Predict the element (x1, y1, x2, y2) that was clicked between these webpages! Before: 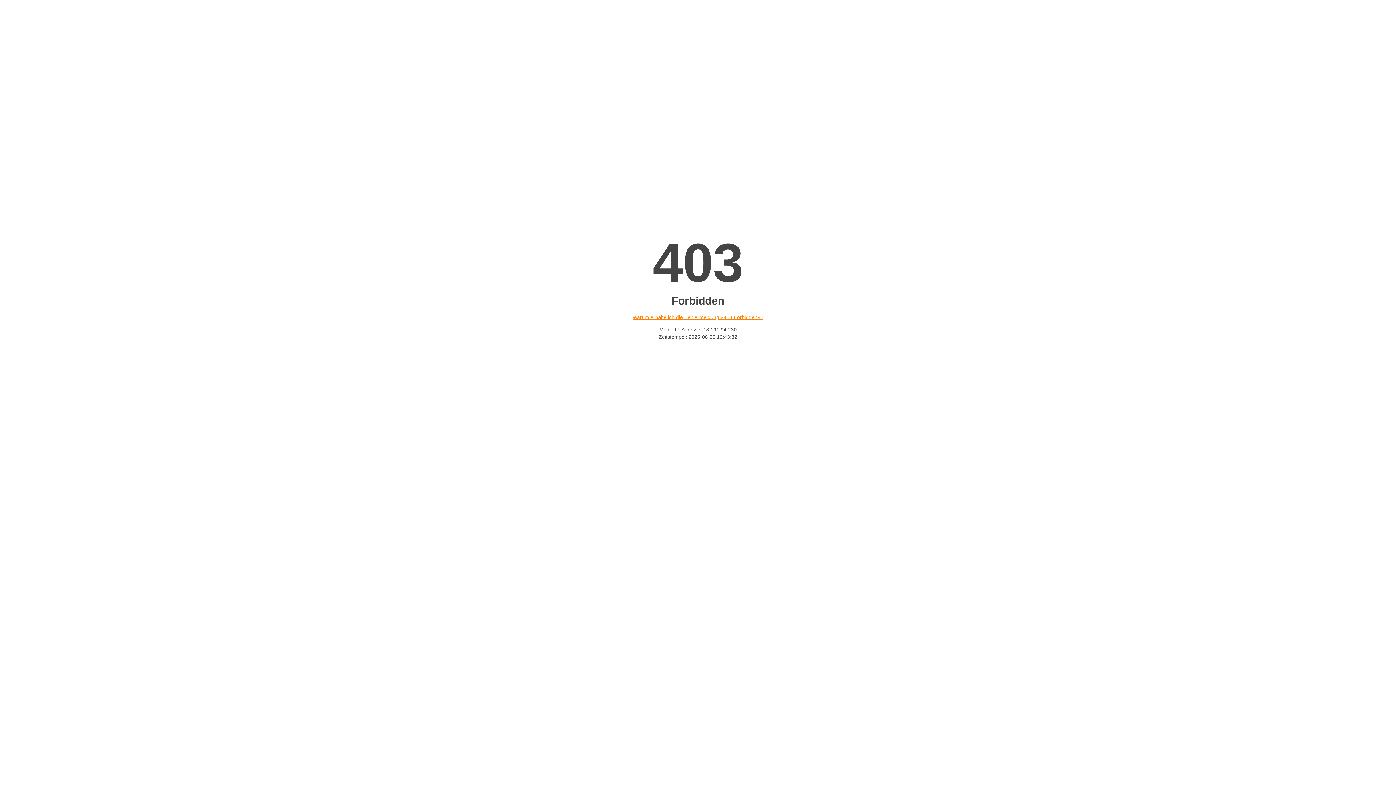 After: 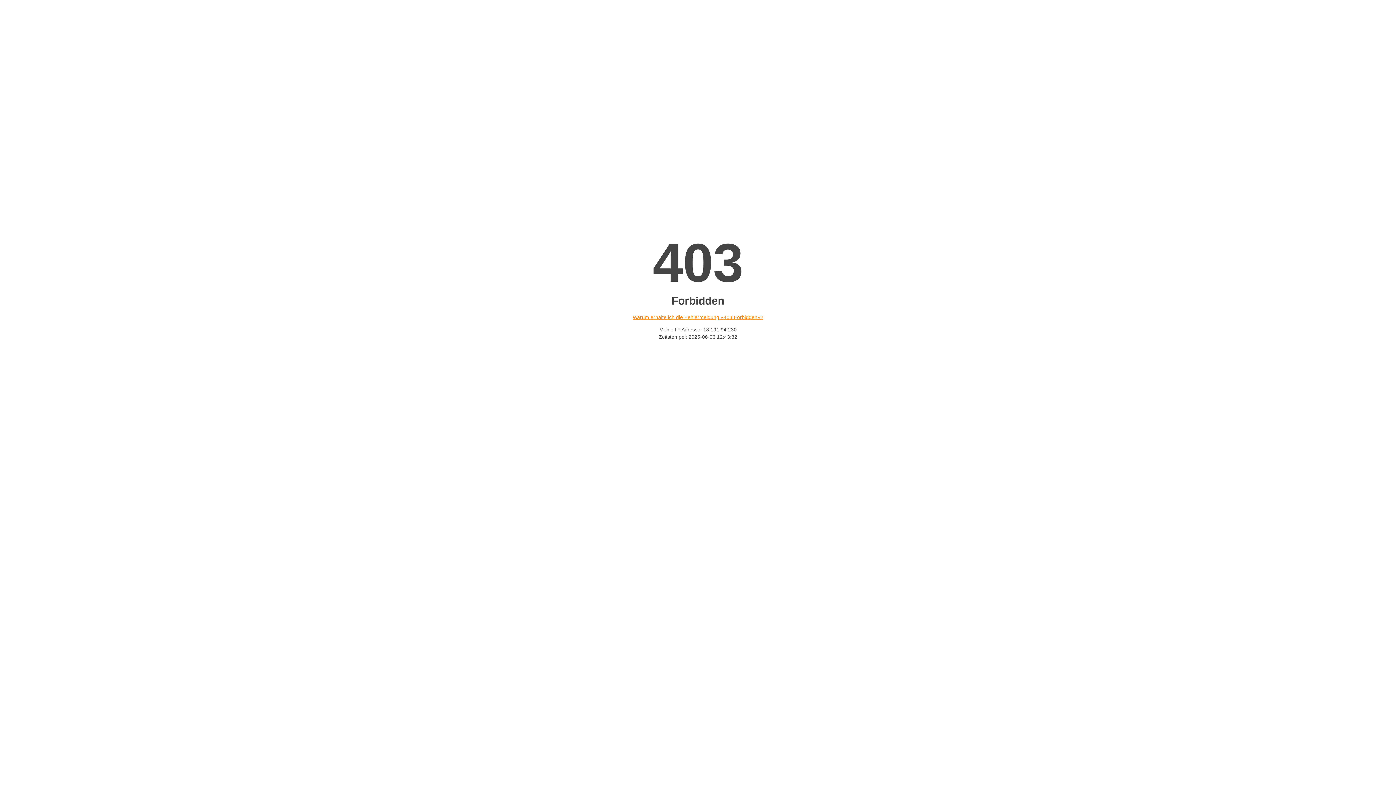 Action: bbox: (632, 314, 763, 320) label: Warum erhalte ich die Fehlermeldung «403 Forbidden»?